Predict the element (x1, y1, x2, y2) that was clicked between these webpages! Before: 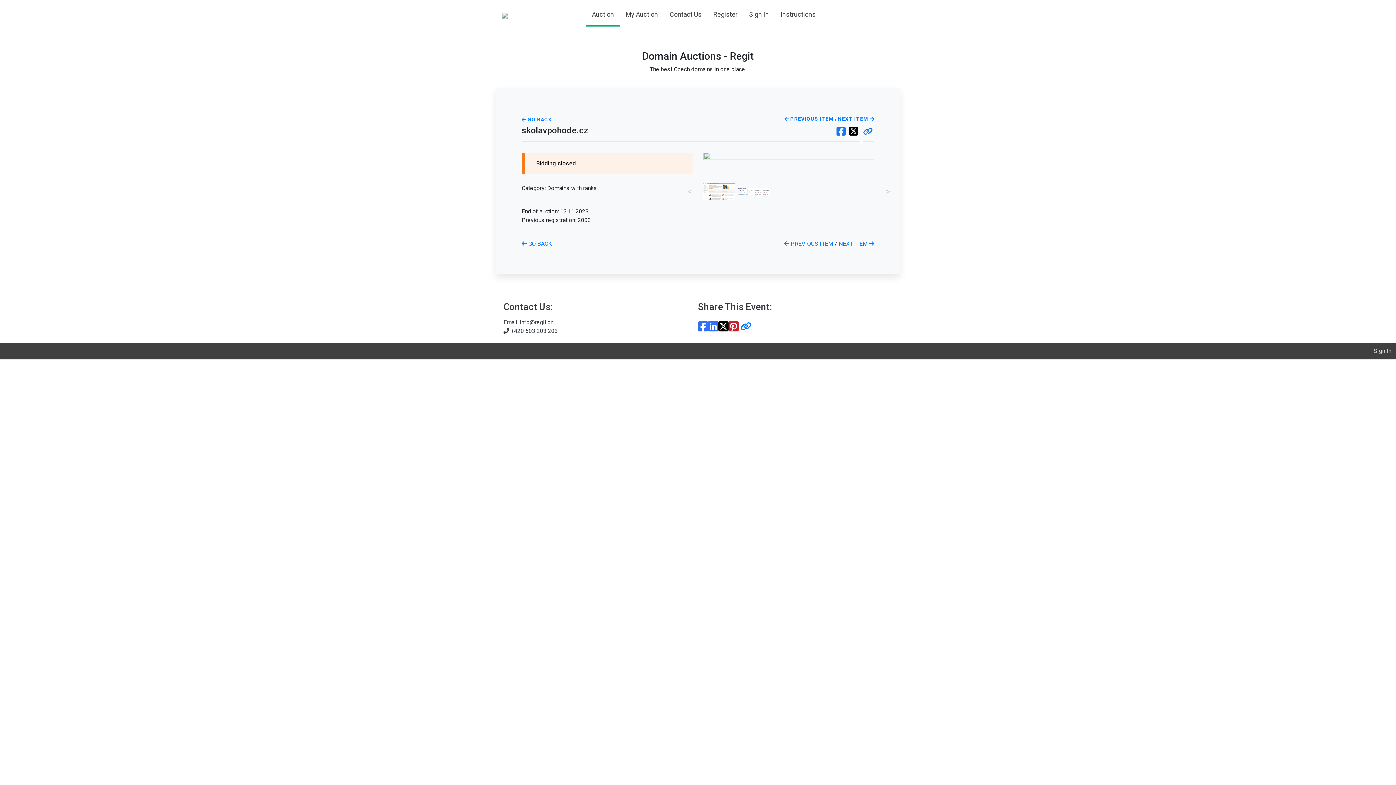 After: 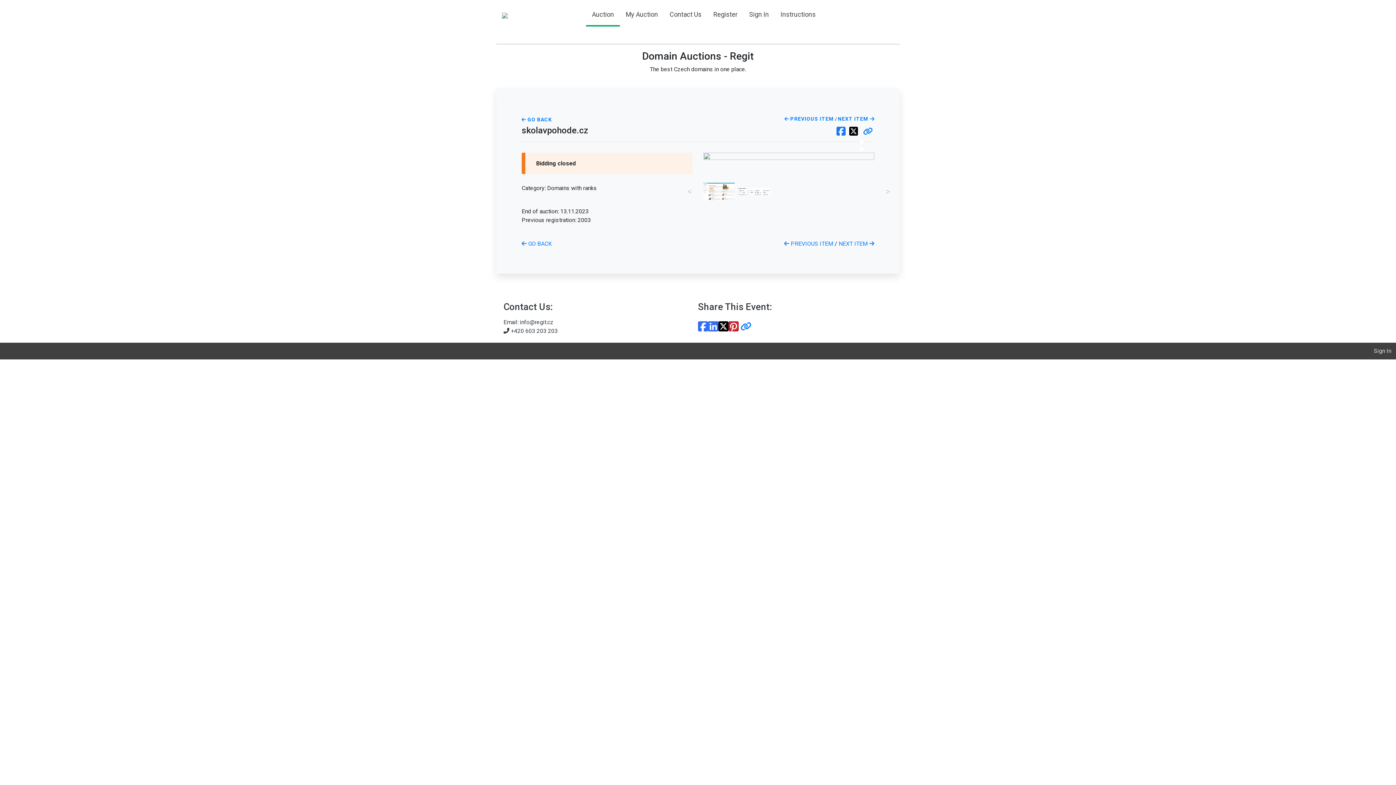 Action: label: 1 bbox: (860, 140, 863, 144)